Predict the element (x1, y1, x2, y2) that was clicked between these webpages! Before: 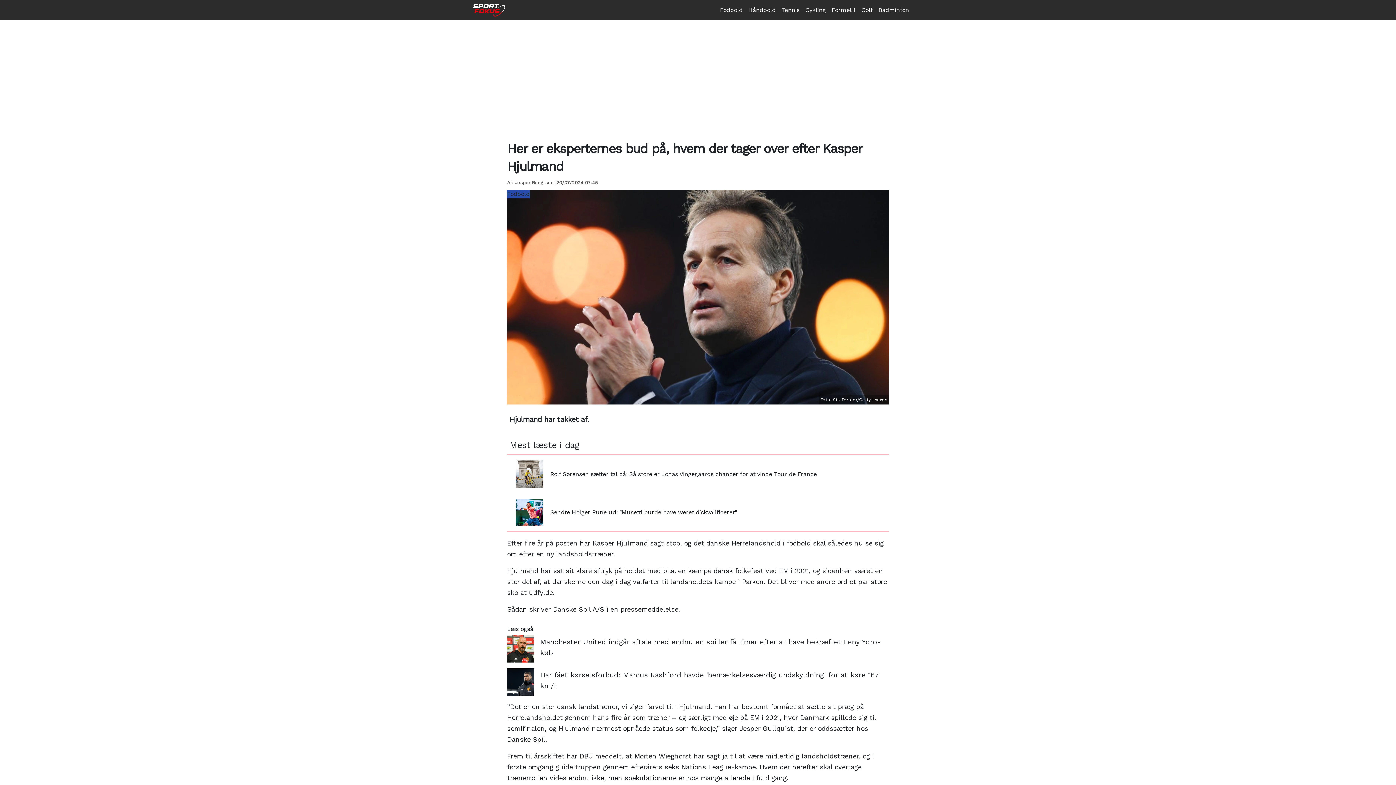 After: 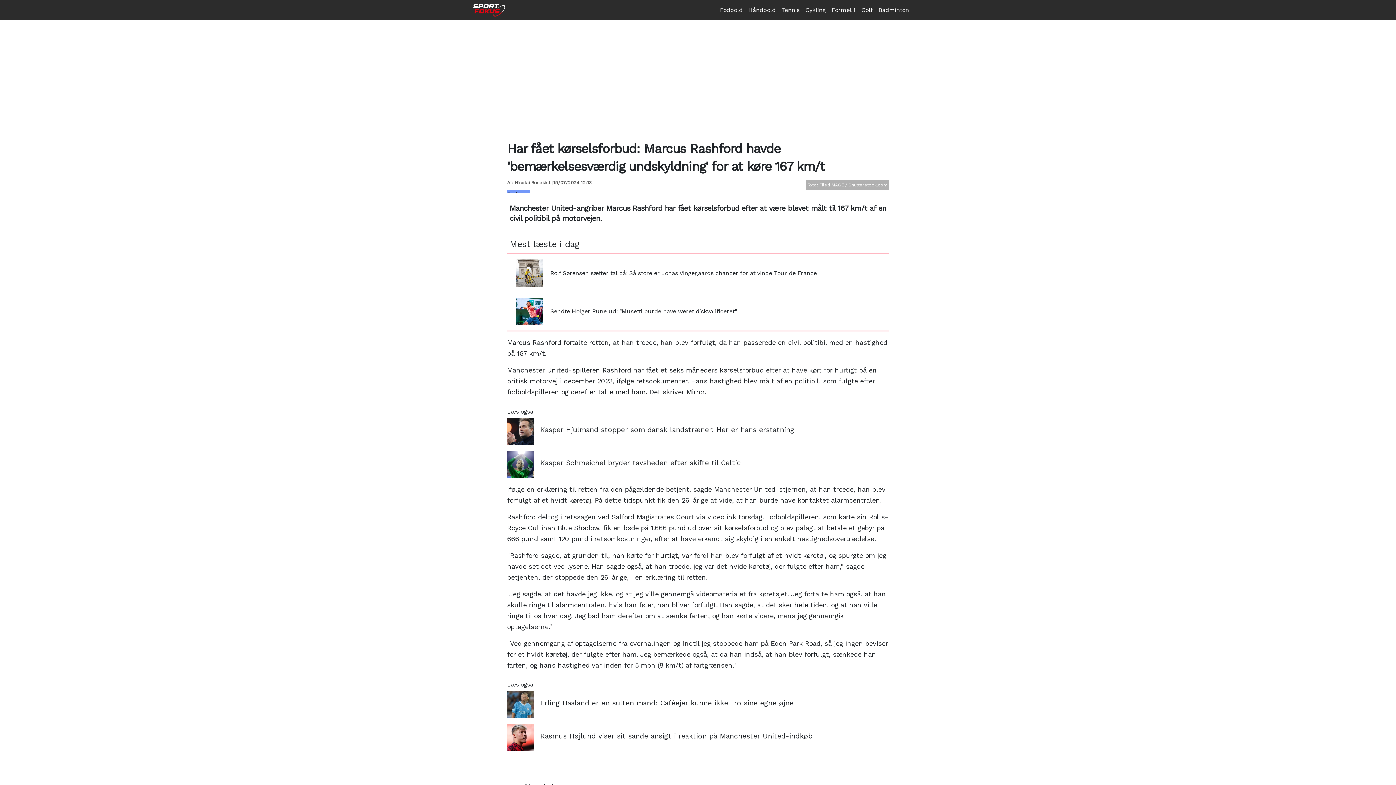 Action: bbox: (540, 670, 889, 691) label: Har fået kørselsforbud: Marcus Rashford havde 'bemærkelsesværdig undskyldning' for at køre 167 km/t